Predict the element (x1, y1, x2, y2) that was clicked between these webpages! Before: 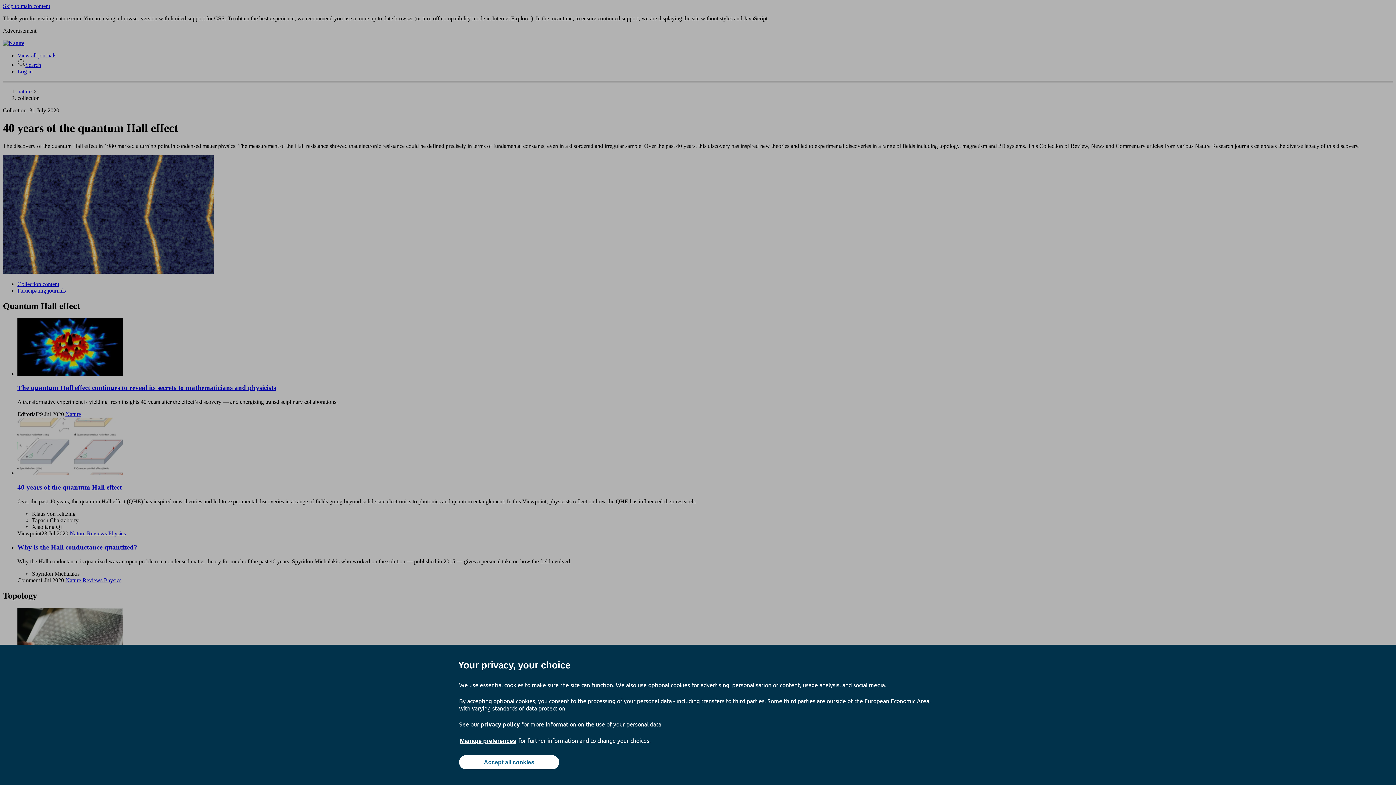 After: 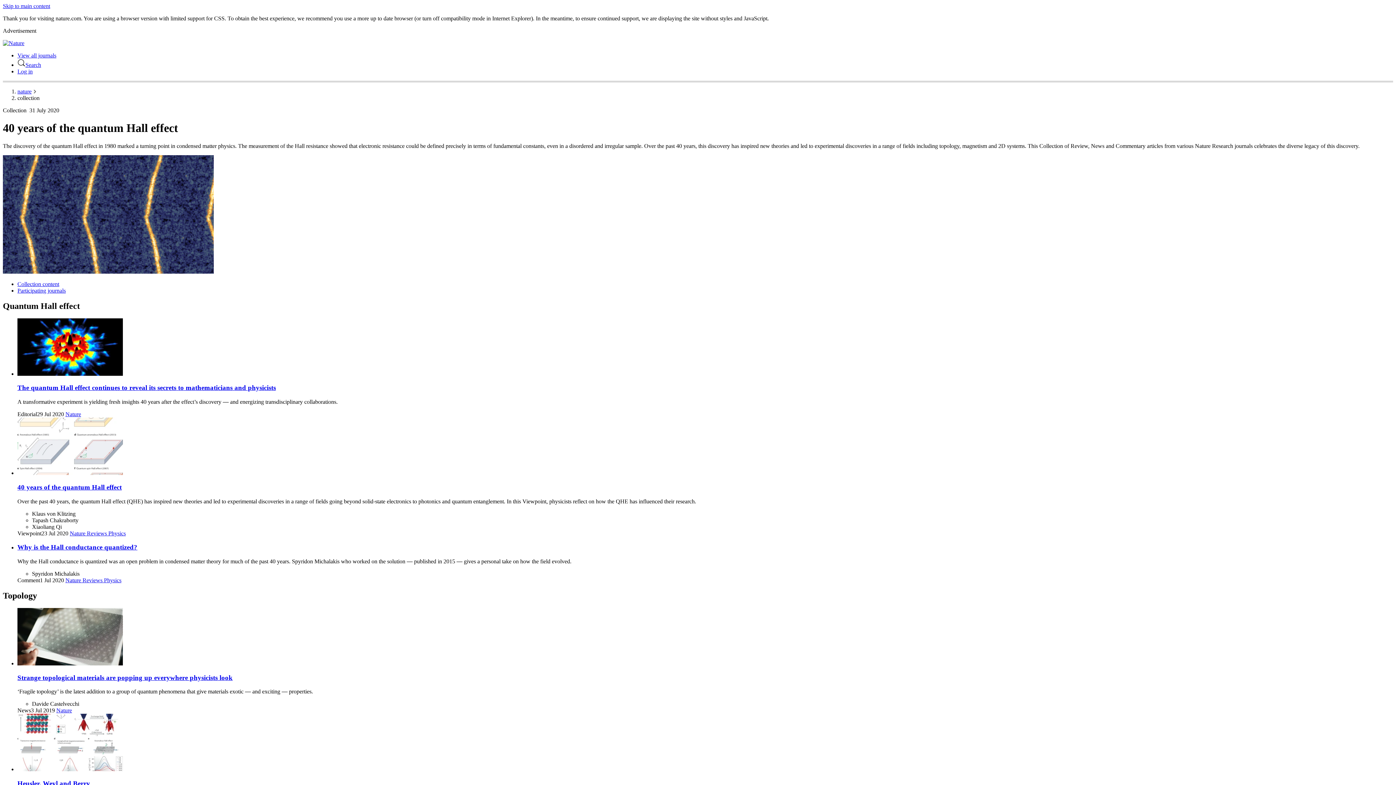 Action: bbox: (459, 755, 559, 769) label: Accept all cookies